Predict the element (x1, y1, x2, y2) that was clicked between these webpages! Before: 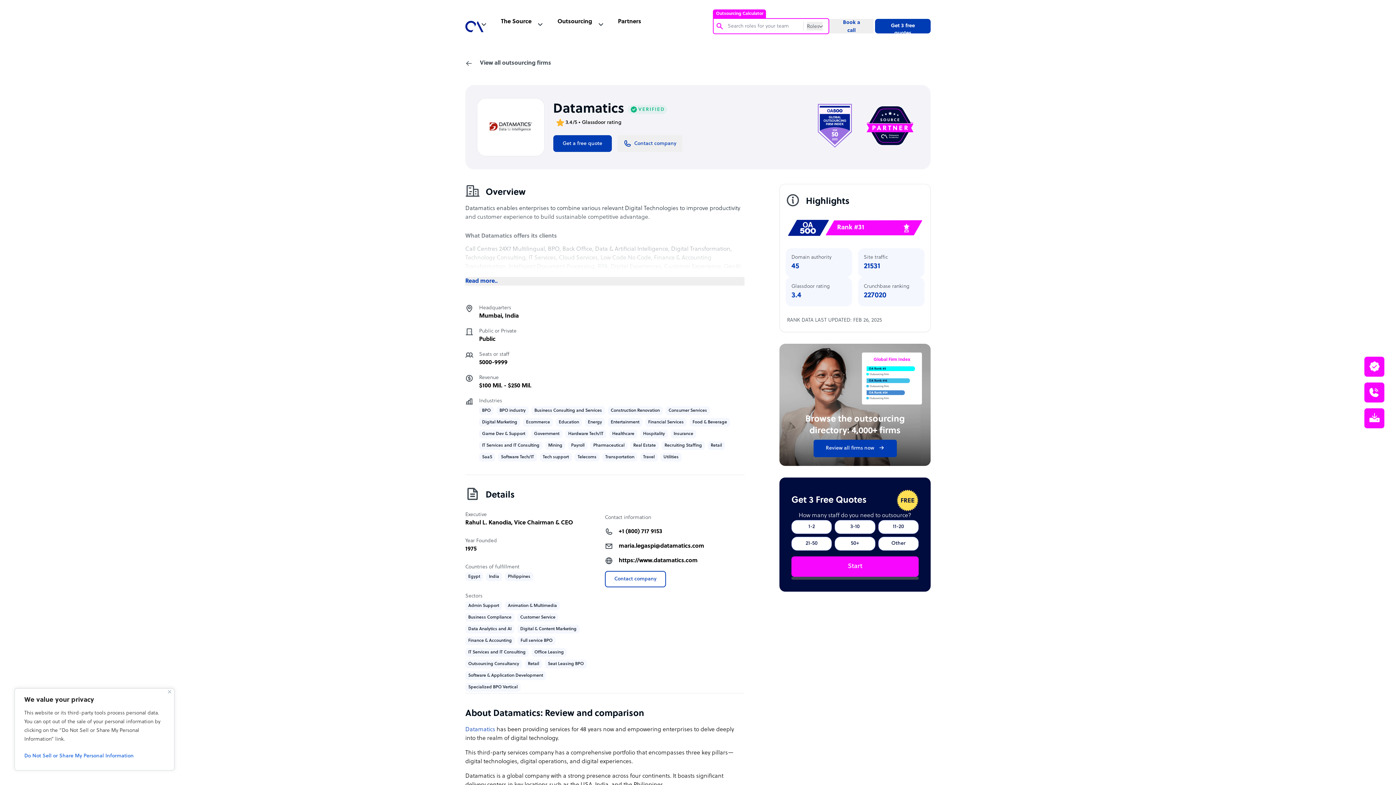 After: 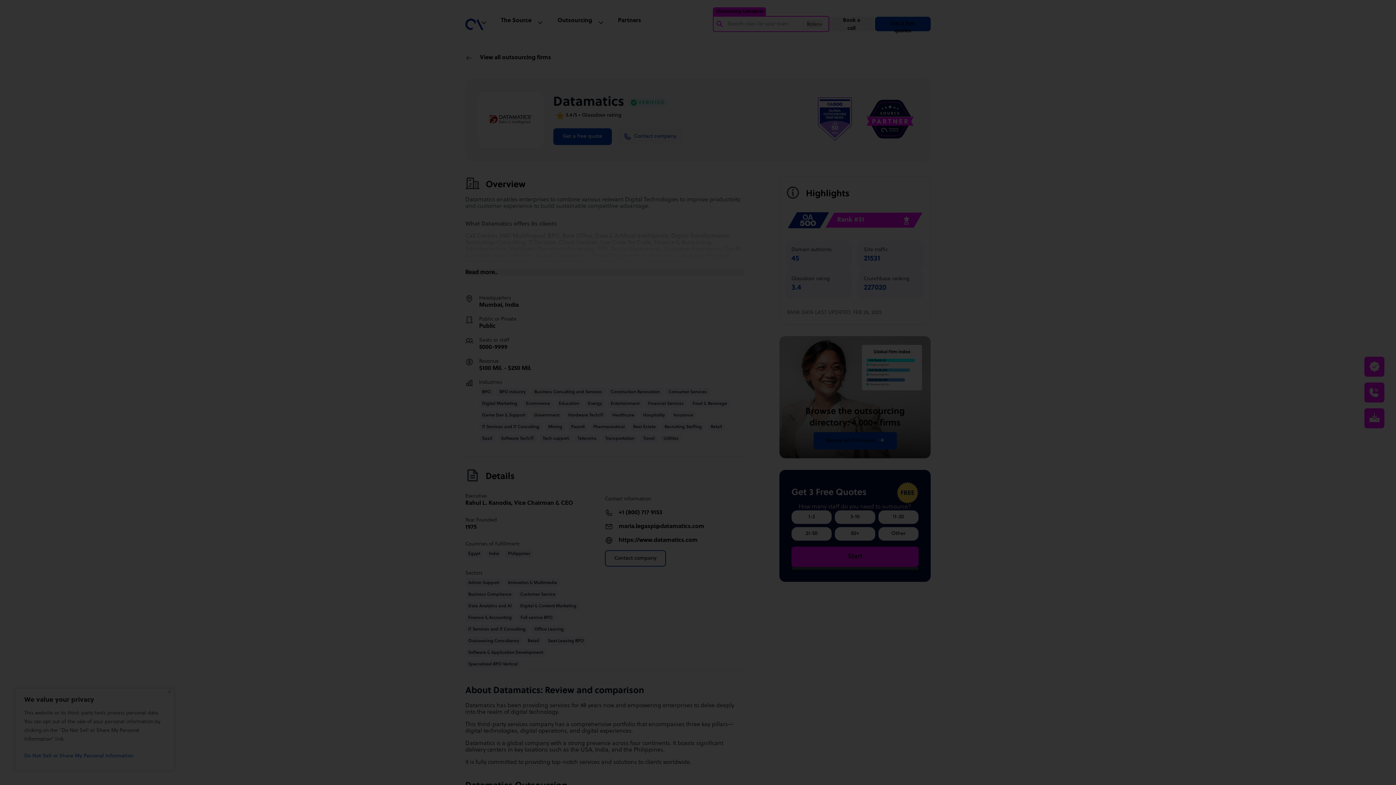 Action: bbox: (791, 556, 918, 576) label: Start